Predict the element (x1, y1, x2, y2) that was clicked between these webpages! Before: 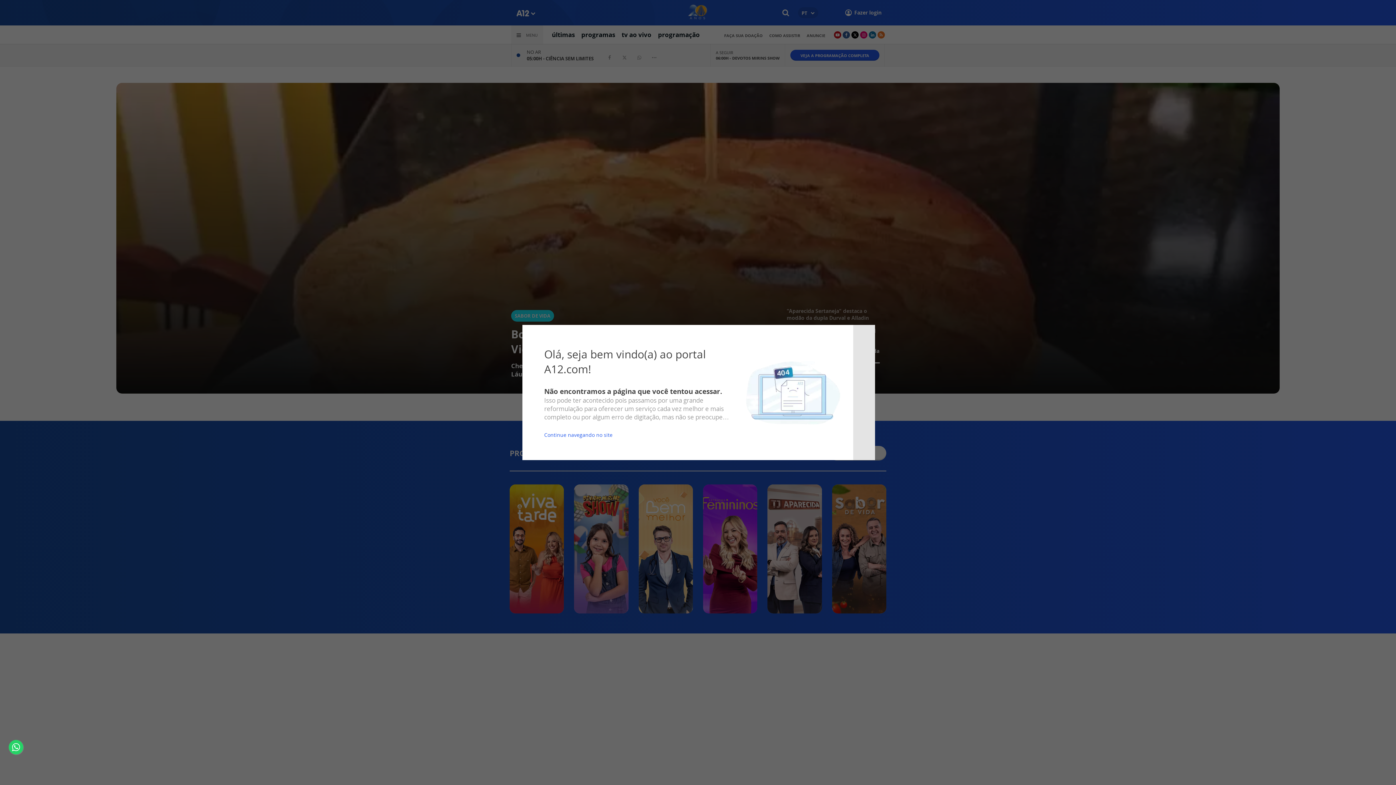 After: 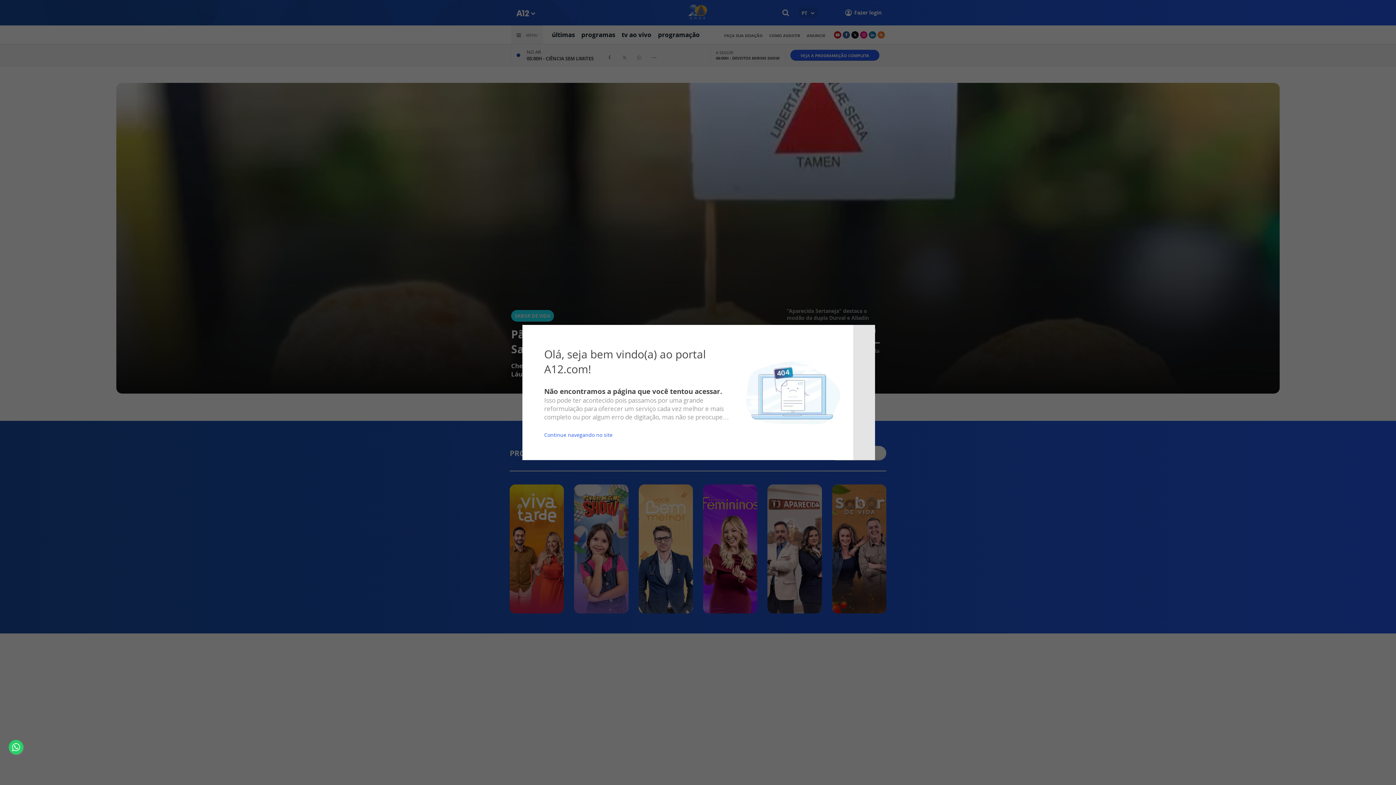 Action: bbox: (8, 740, 23, 754)